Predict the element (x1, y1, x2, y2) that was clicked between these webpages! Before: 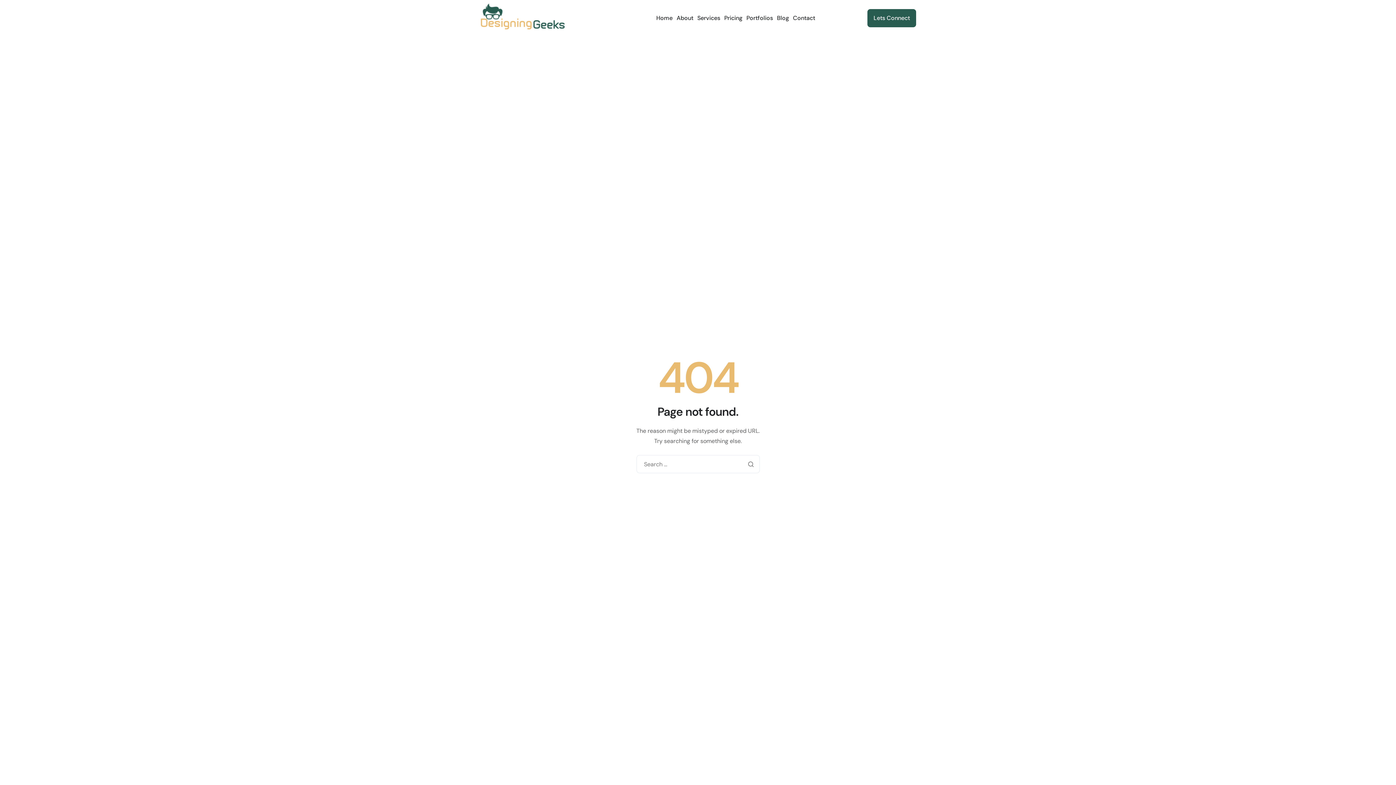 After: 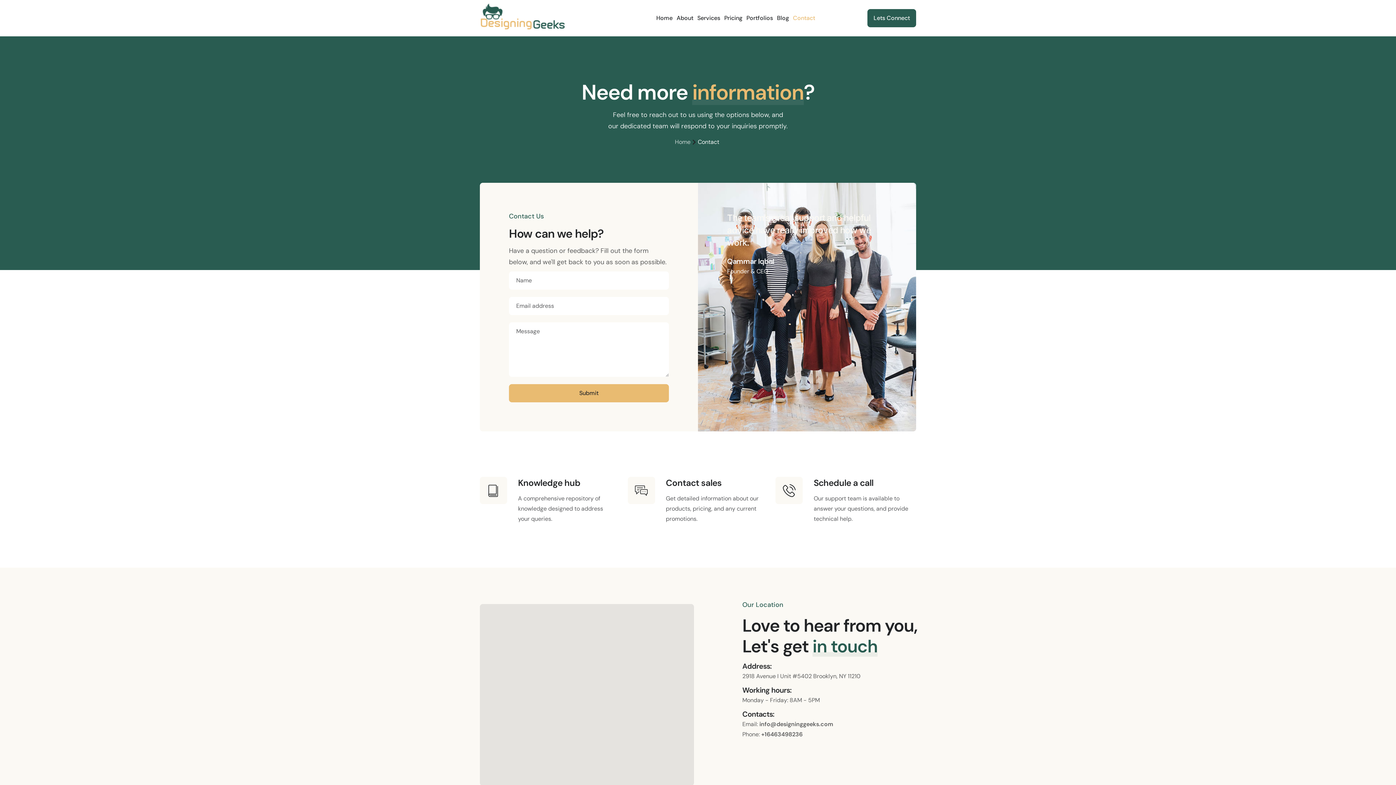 Action: label: Contact bbox: (792, 14, 816, 22)